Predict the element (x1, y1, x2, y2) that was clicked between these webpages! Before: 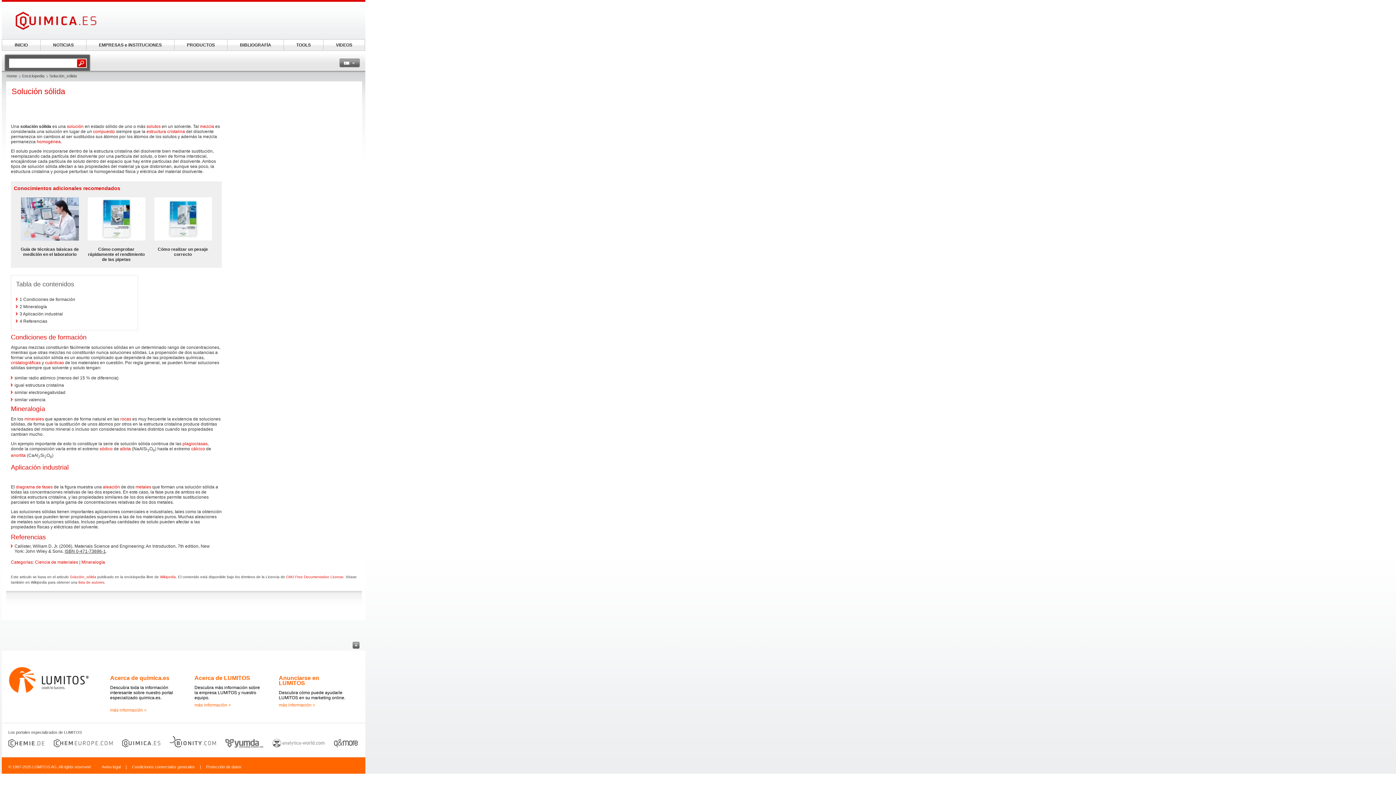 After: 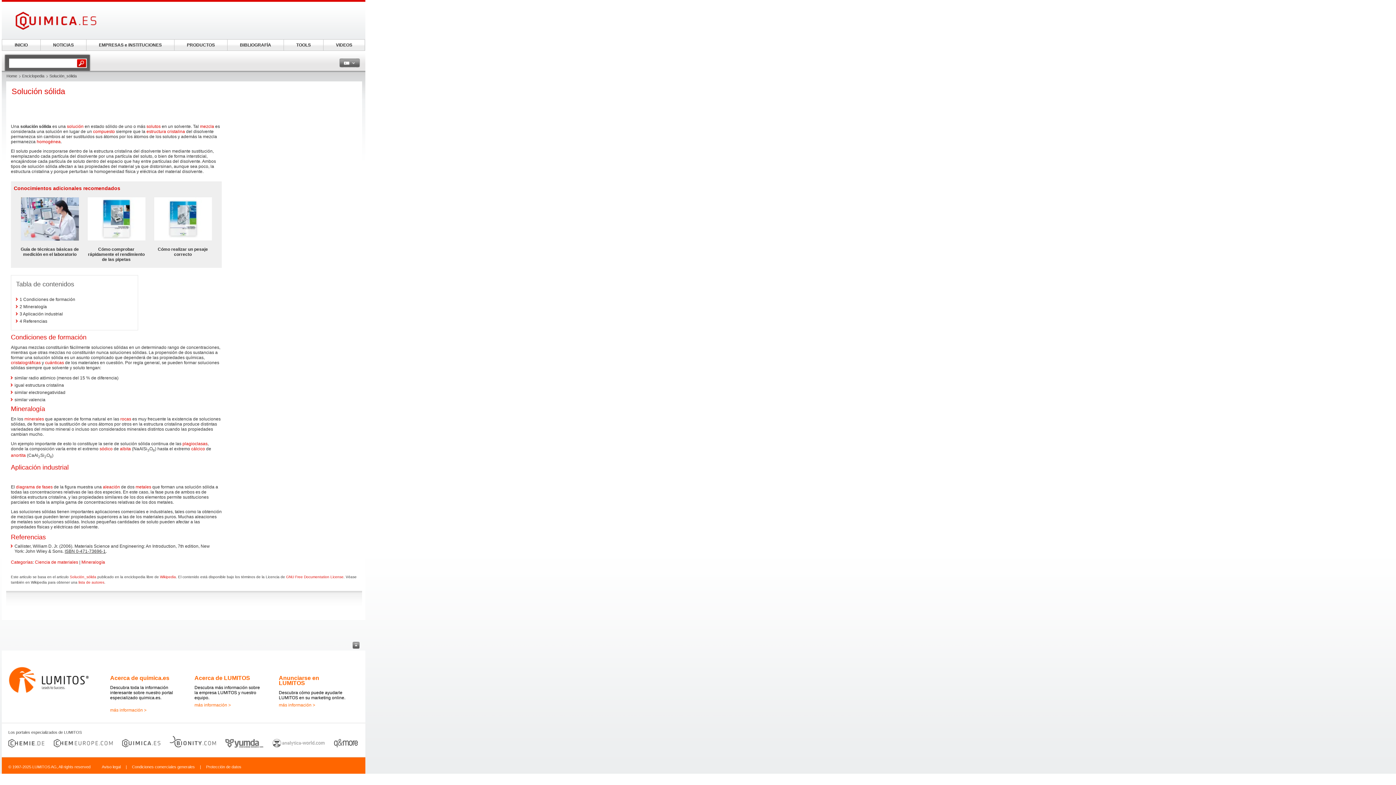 Action: bbox: (325, 744, 357, 748)